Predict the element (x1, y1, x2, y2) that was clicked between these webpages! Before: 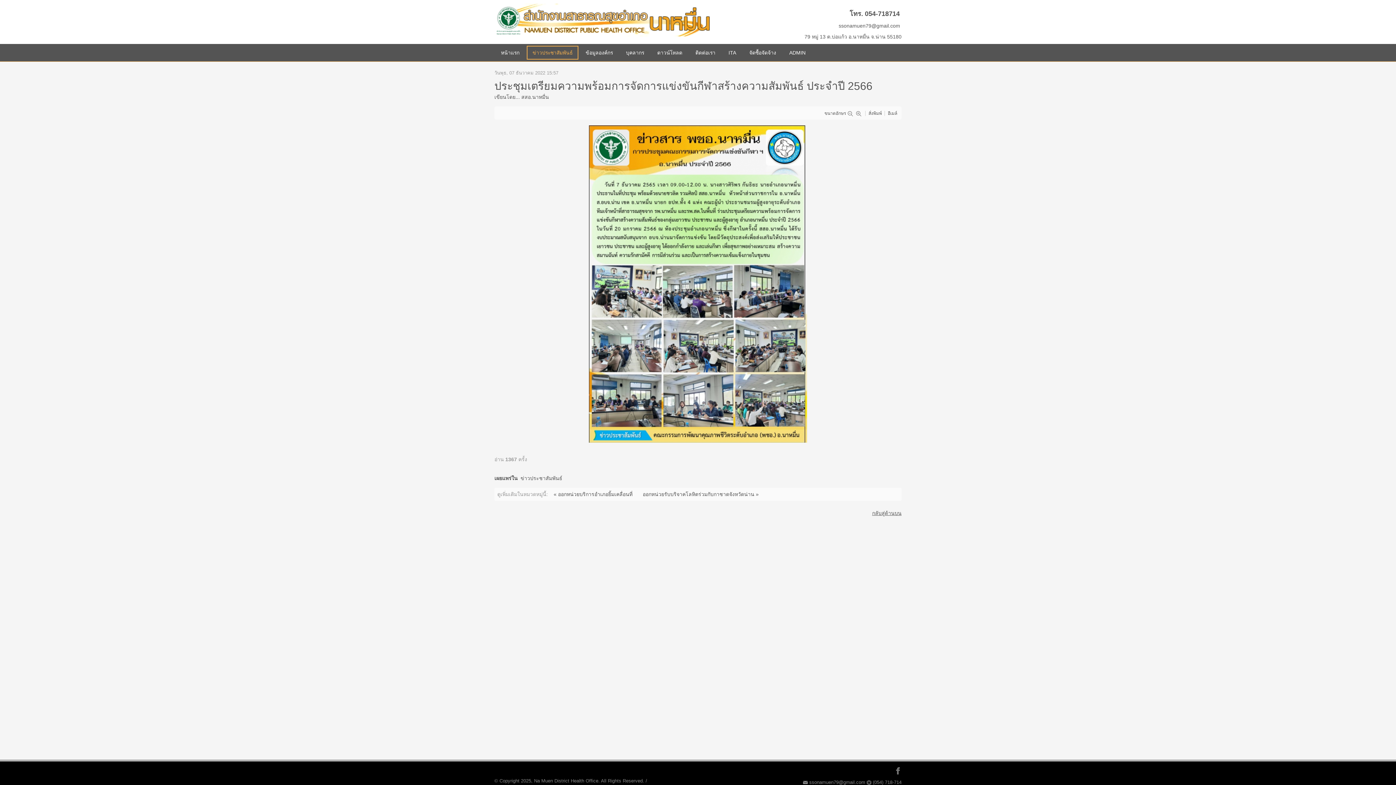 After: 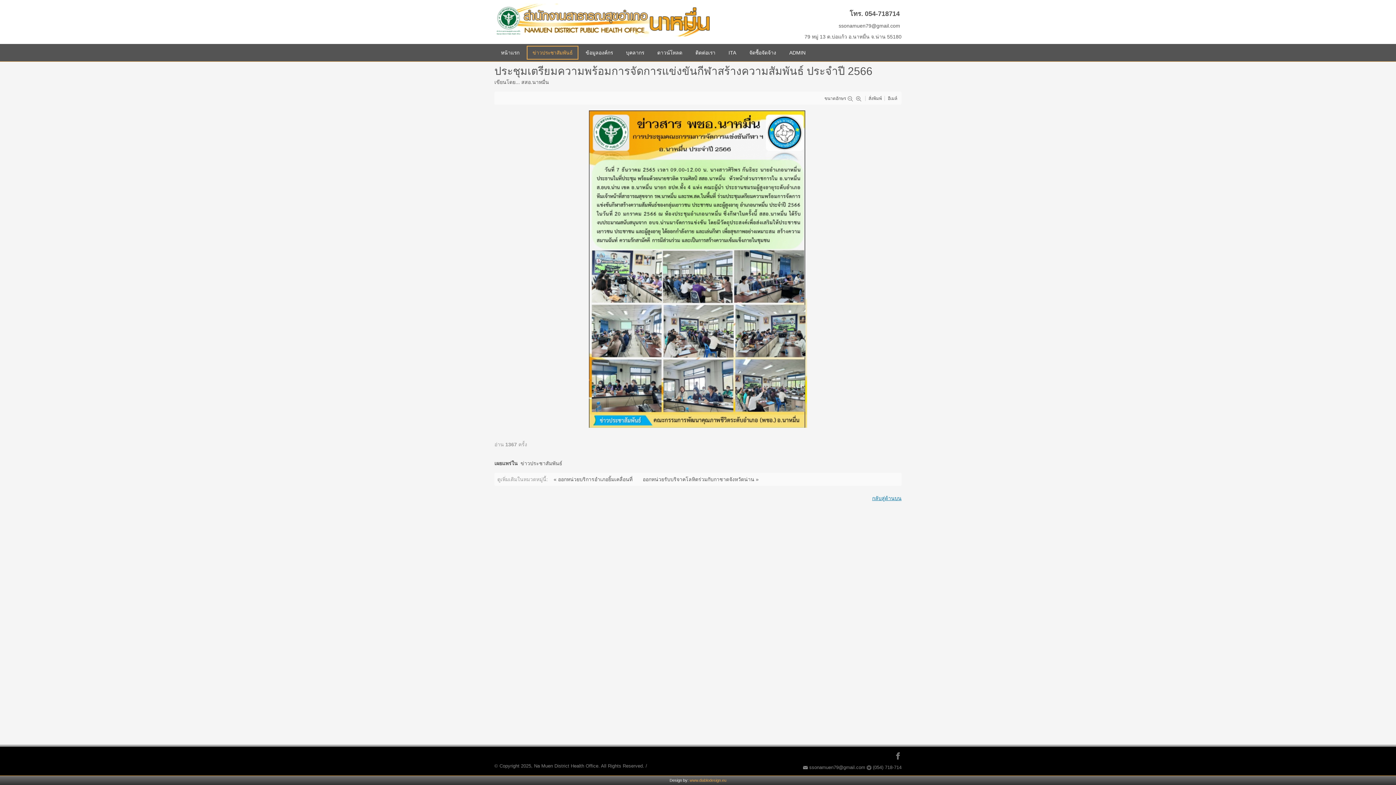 Action: bbox: (872, 510, 901, 516) label: กลับสู่ด้านบน